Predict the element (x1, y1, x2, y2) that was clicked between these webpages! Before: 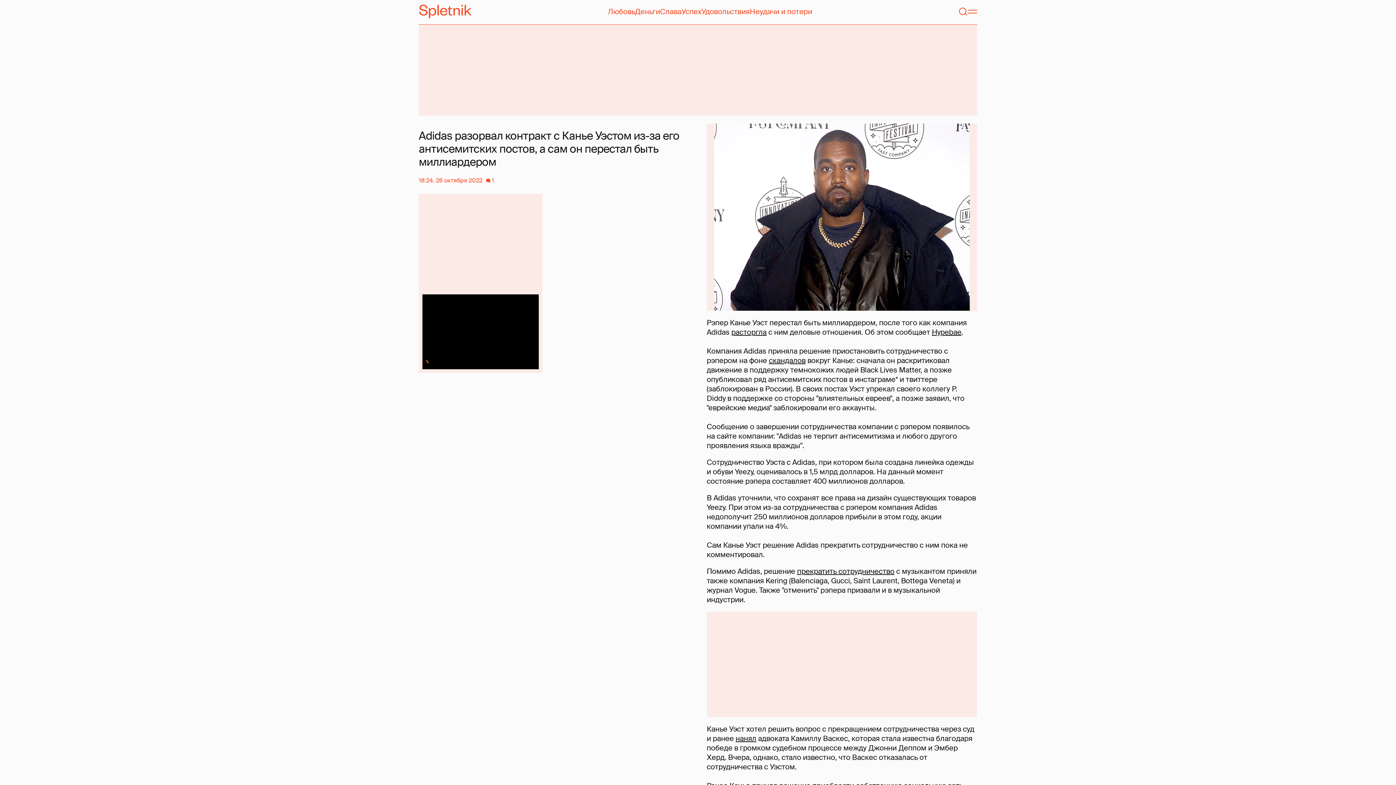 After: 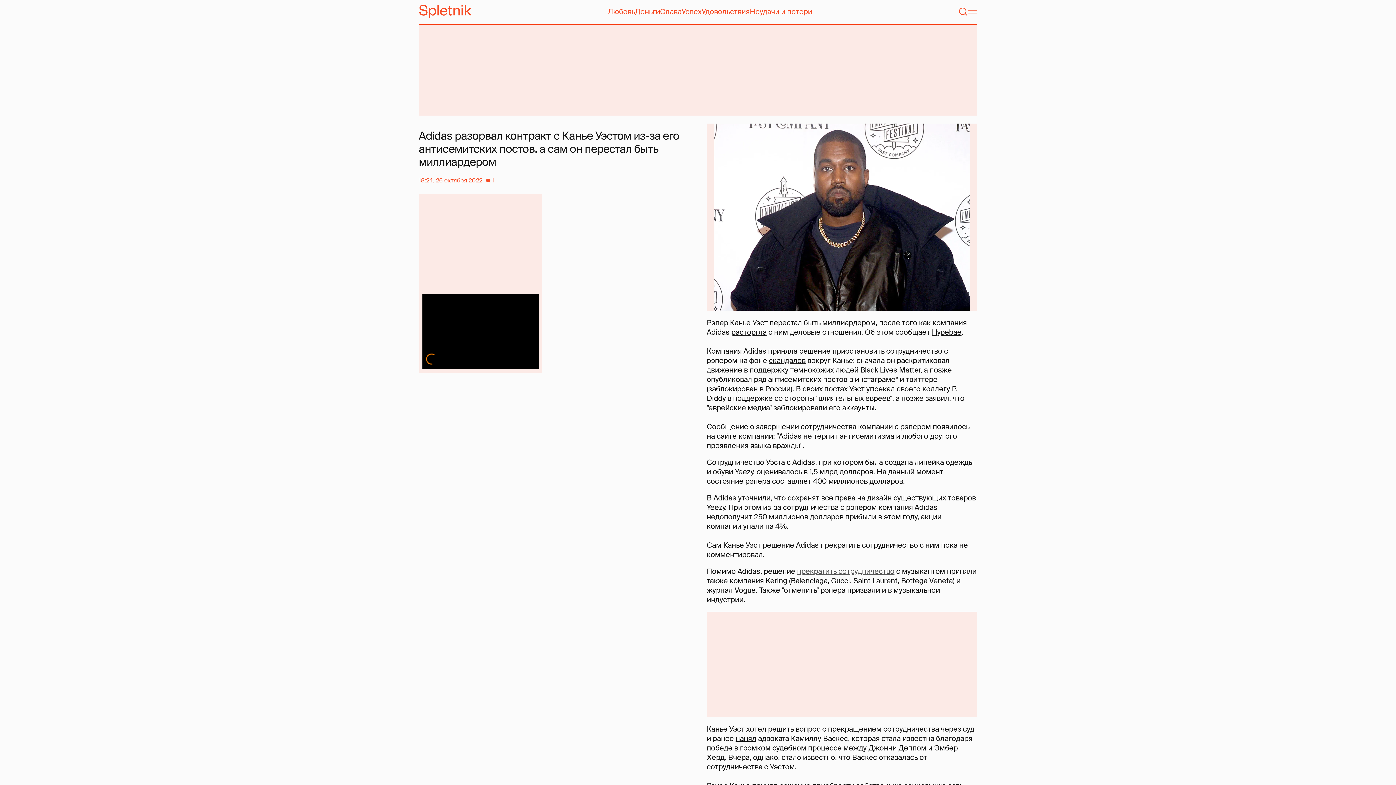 Action: label: прекратить сотрудничество bbox: (797, 566, 894, 576)